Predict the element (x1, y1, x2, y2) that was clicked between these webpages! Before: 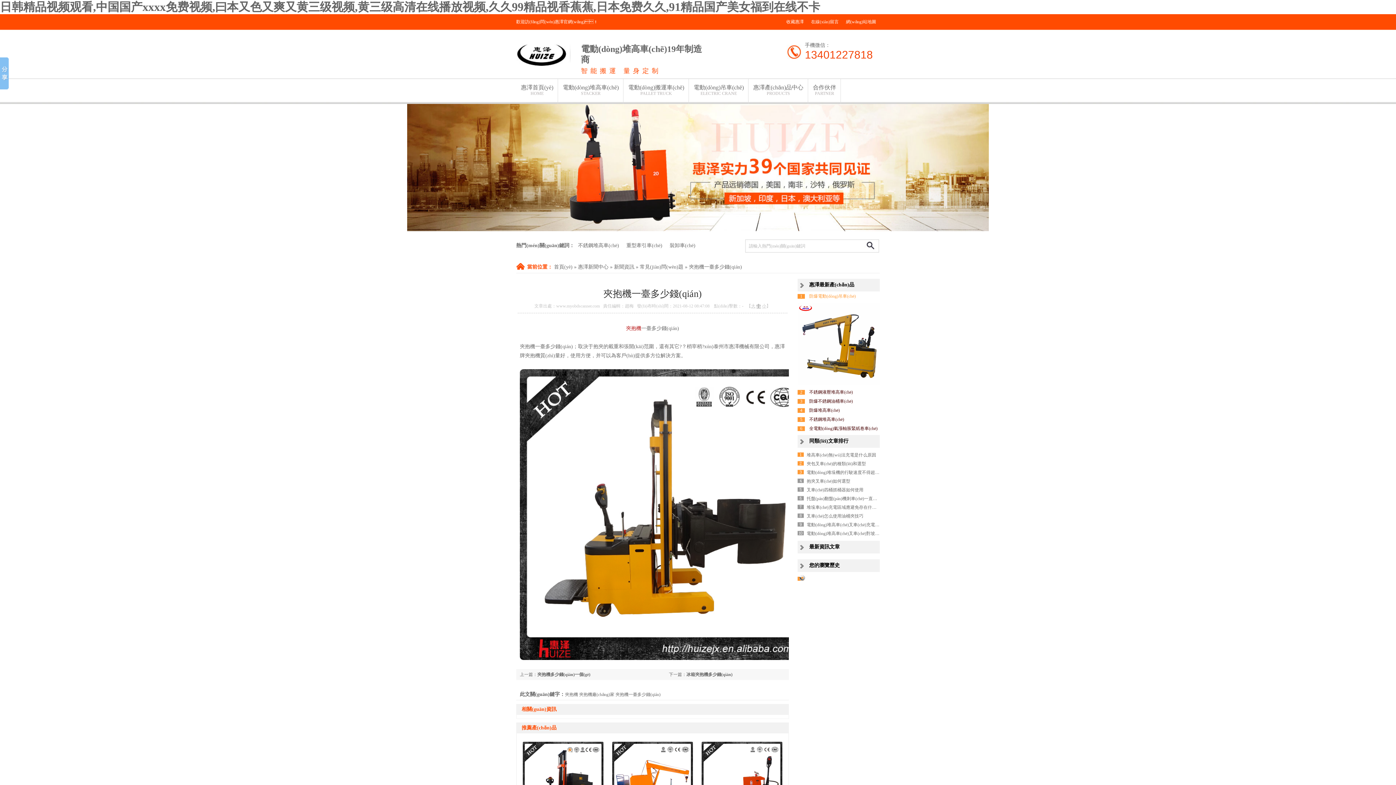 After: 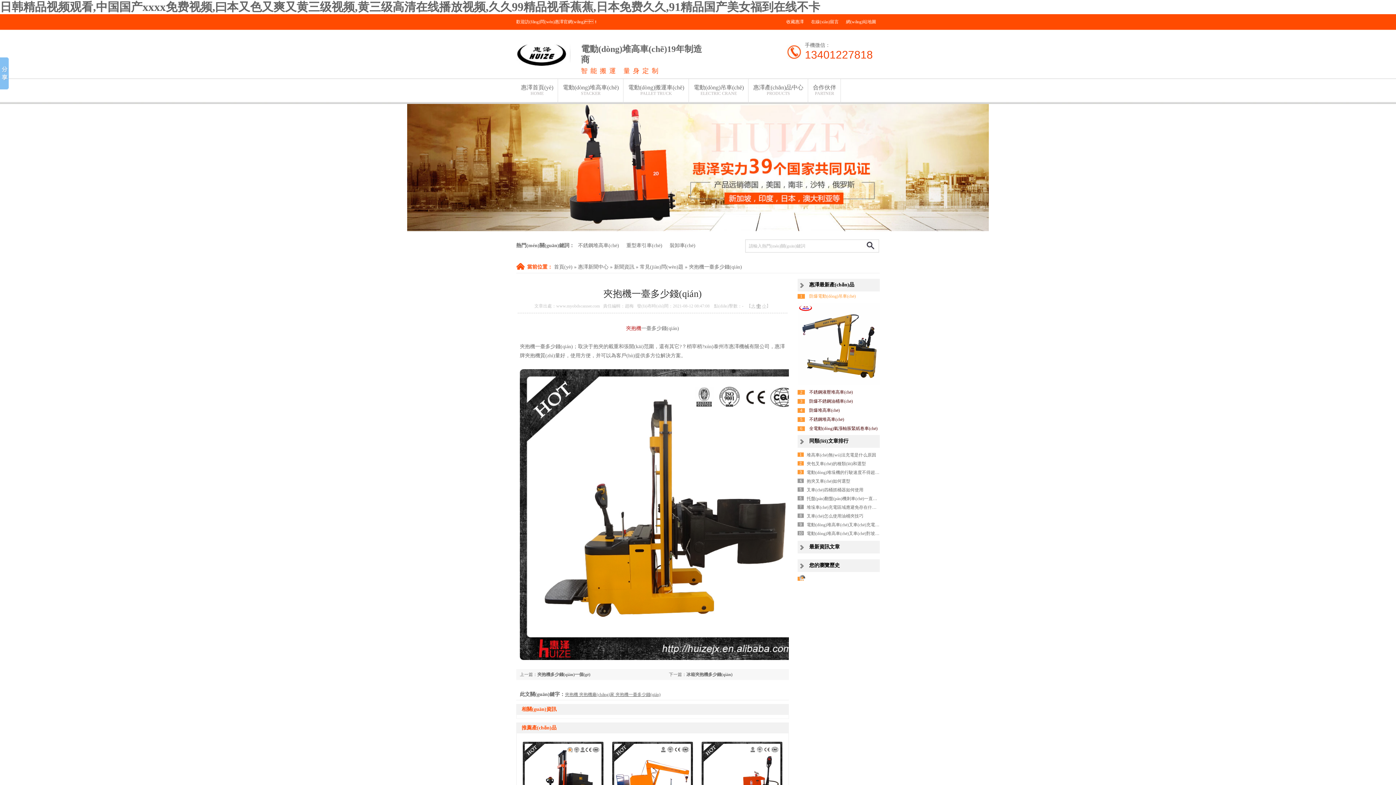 Action: label: 夾抱機 夾抱機廠(chǎng)家 夾抱機一臺多少錢(qián) bbox: (565, 692, 660, 697)